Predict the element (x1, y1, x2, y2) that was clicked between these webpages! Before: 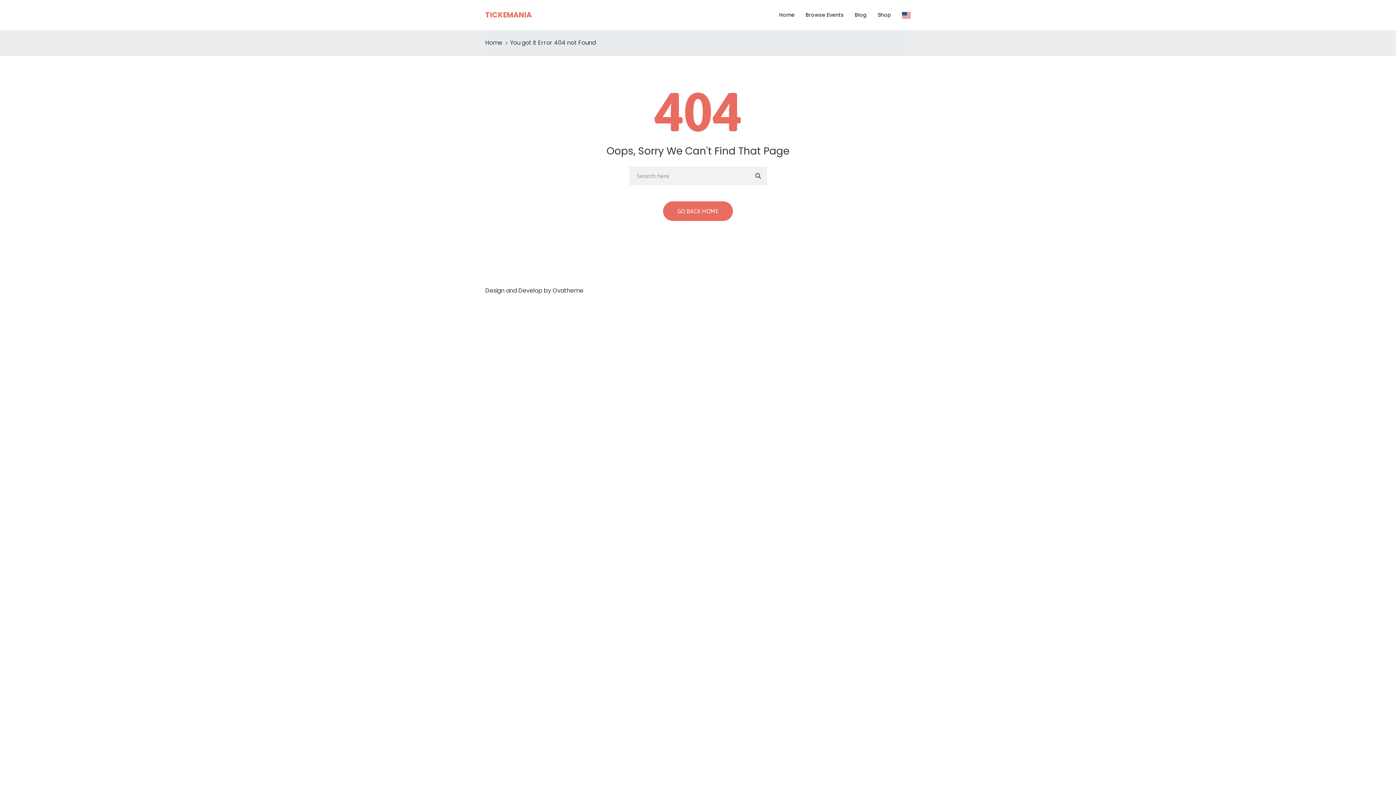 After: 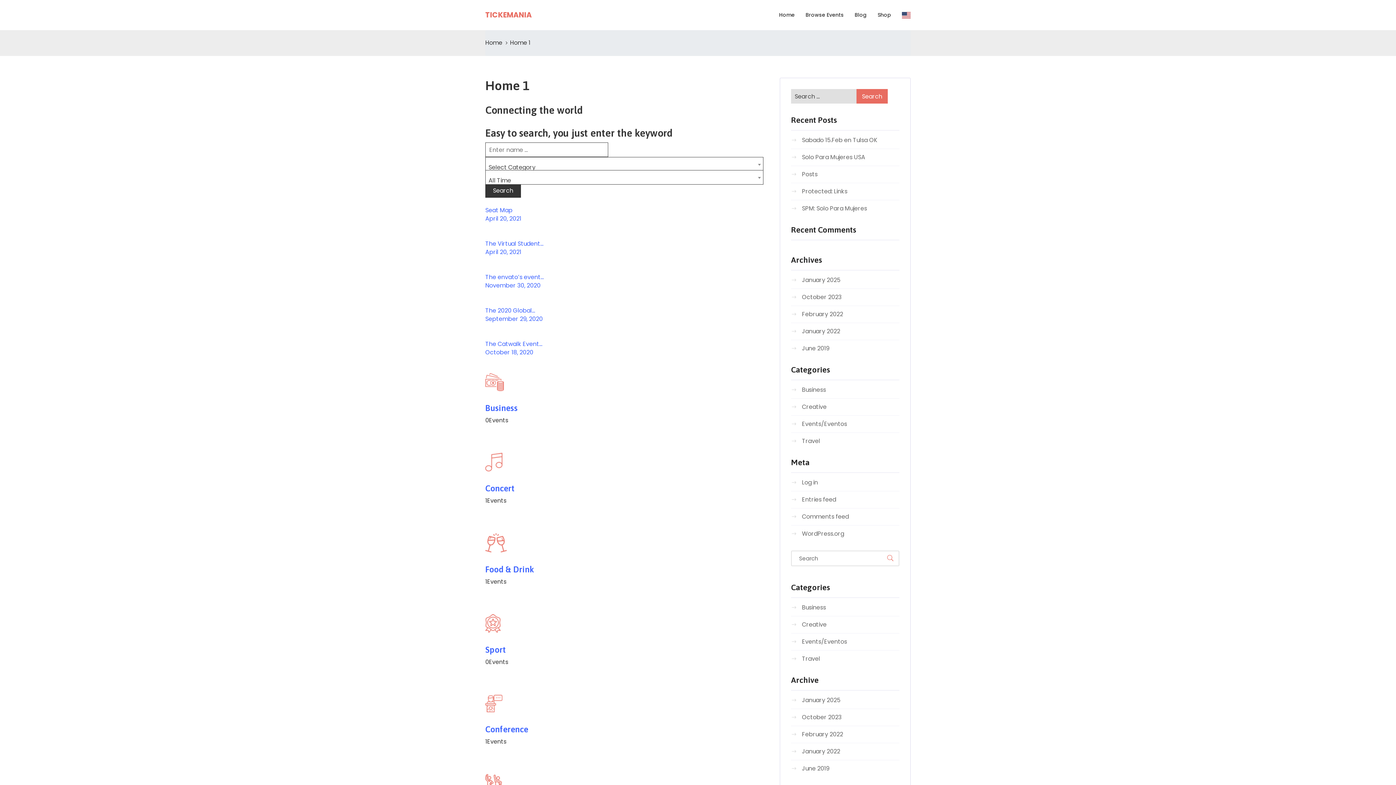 Action: bbox: (485, 38, 502, 46) label: Home